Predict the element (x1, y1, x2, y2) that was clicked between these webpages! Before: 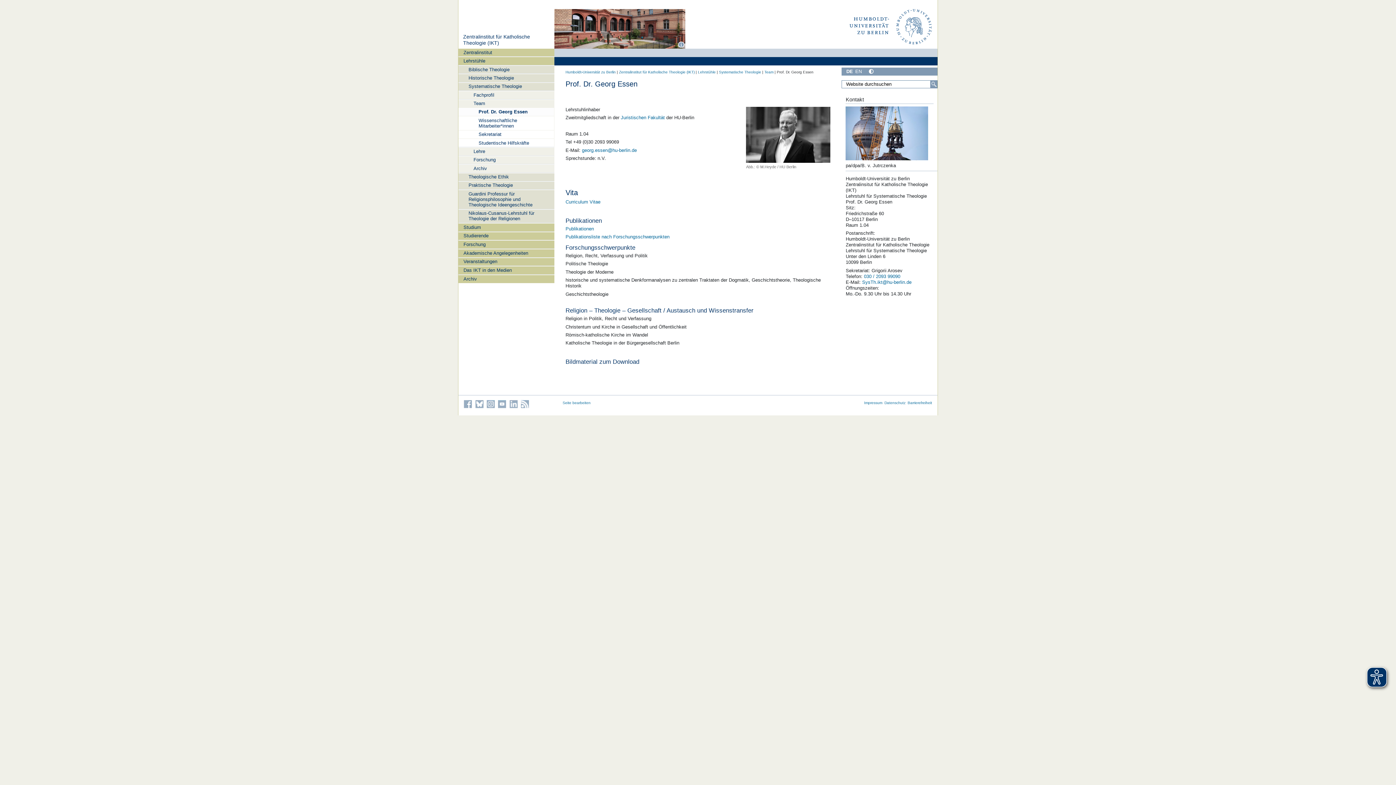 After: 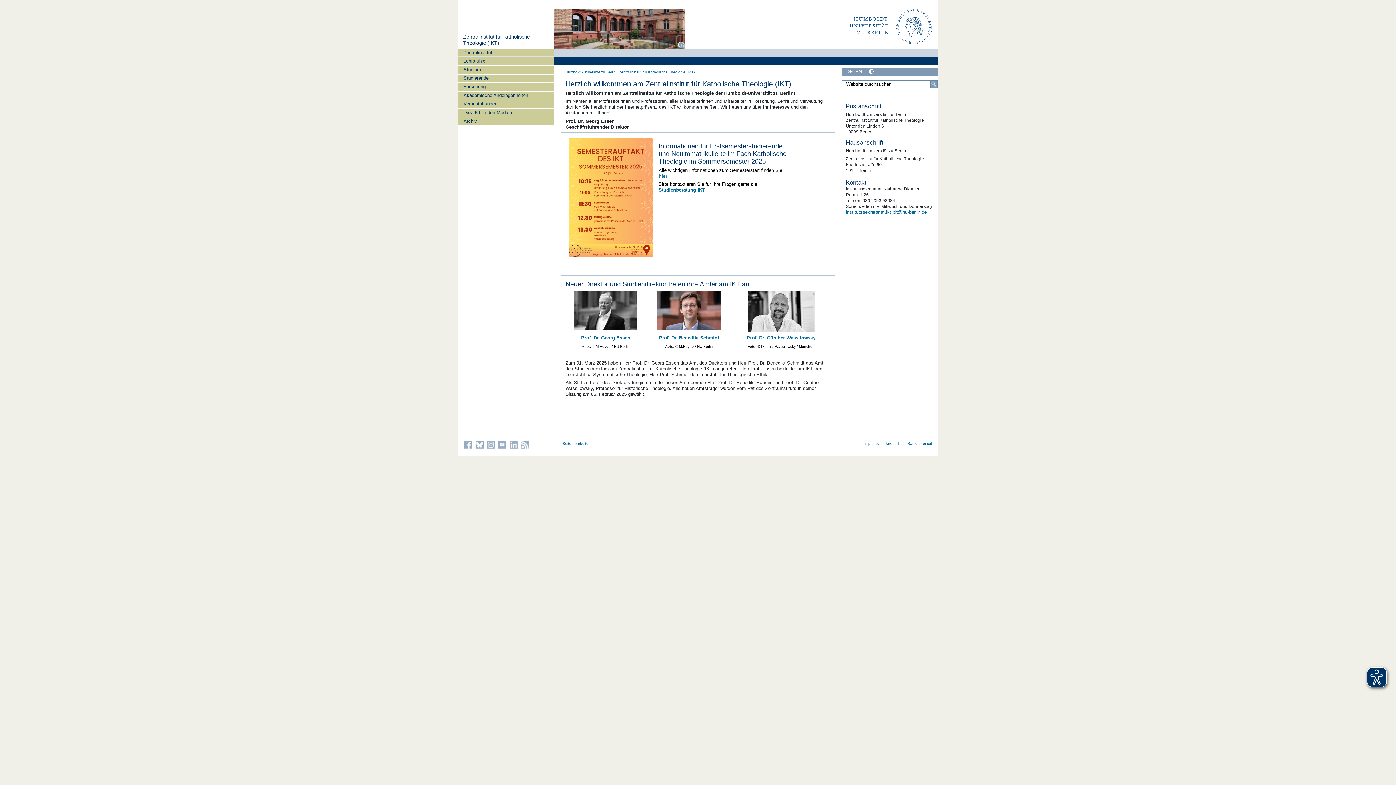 Action: bbox: (554, 9, 685, 48)